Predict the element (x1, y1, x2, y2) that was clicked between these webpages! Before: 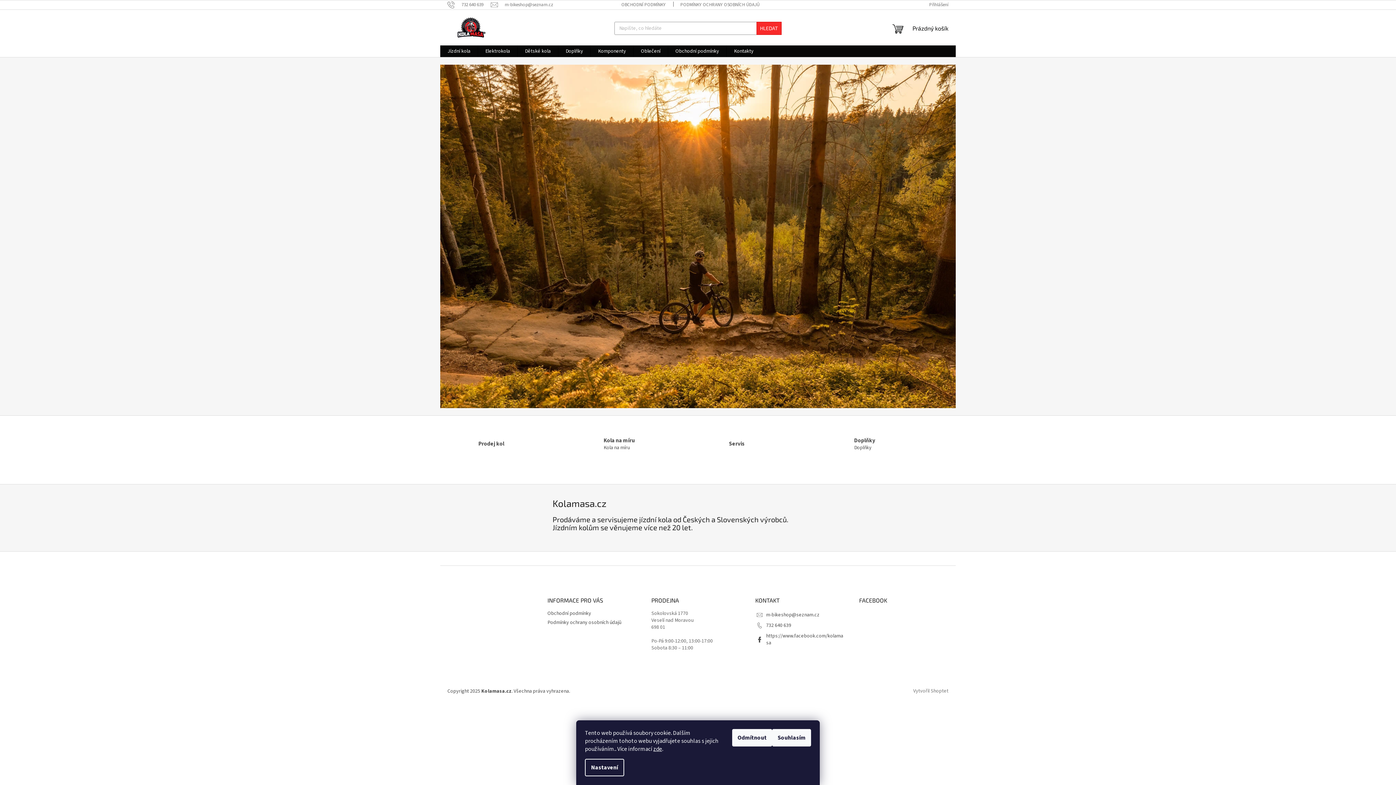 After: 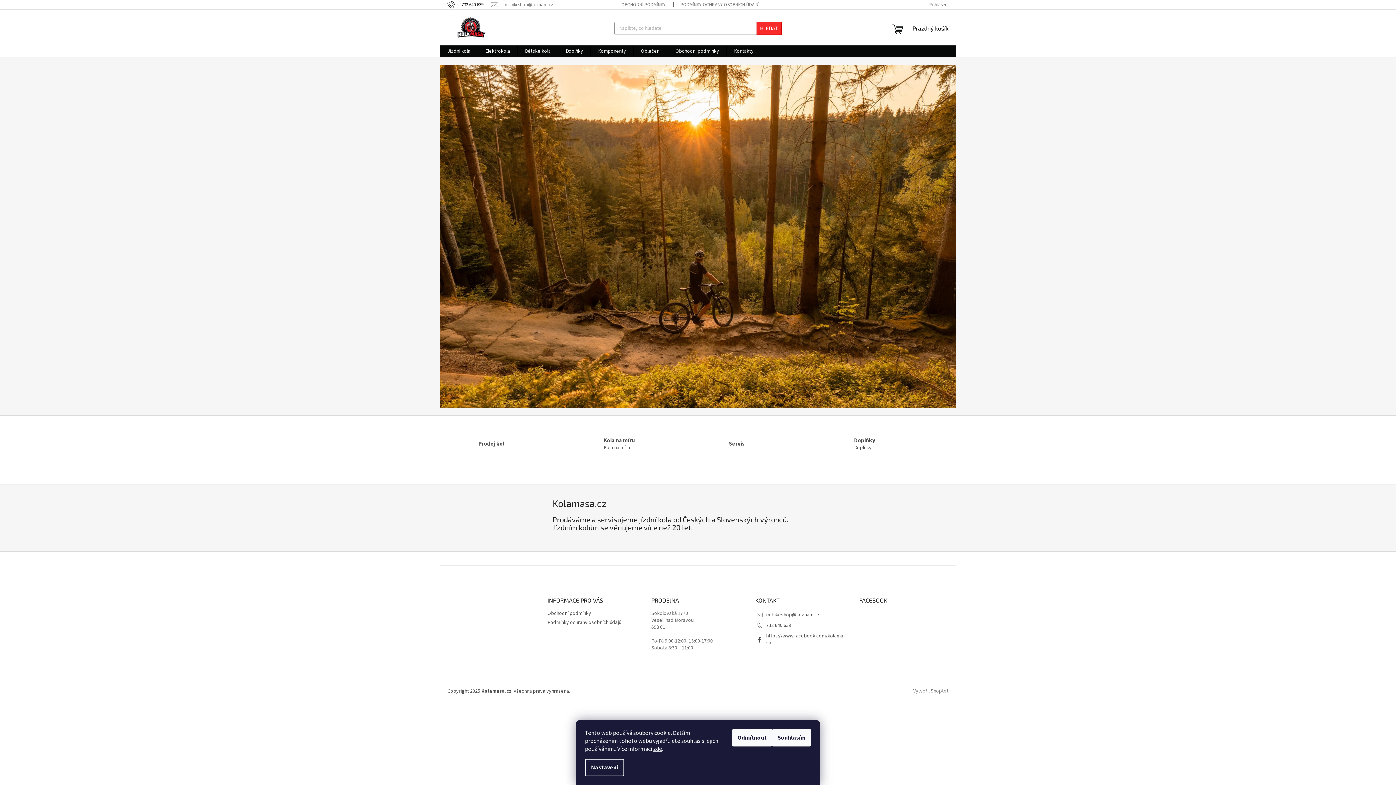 Action: label: Zavolat na 732640639 bbox: (447, 1, 490, 7)